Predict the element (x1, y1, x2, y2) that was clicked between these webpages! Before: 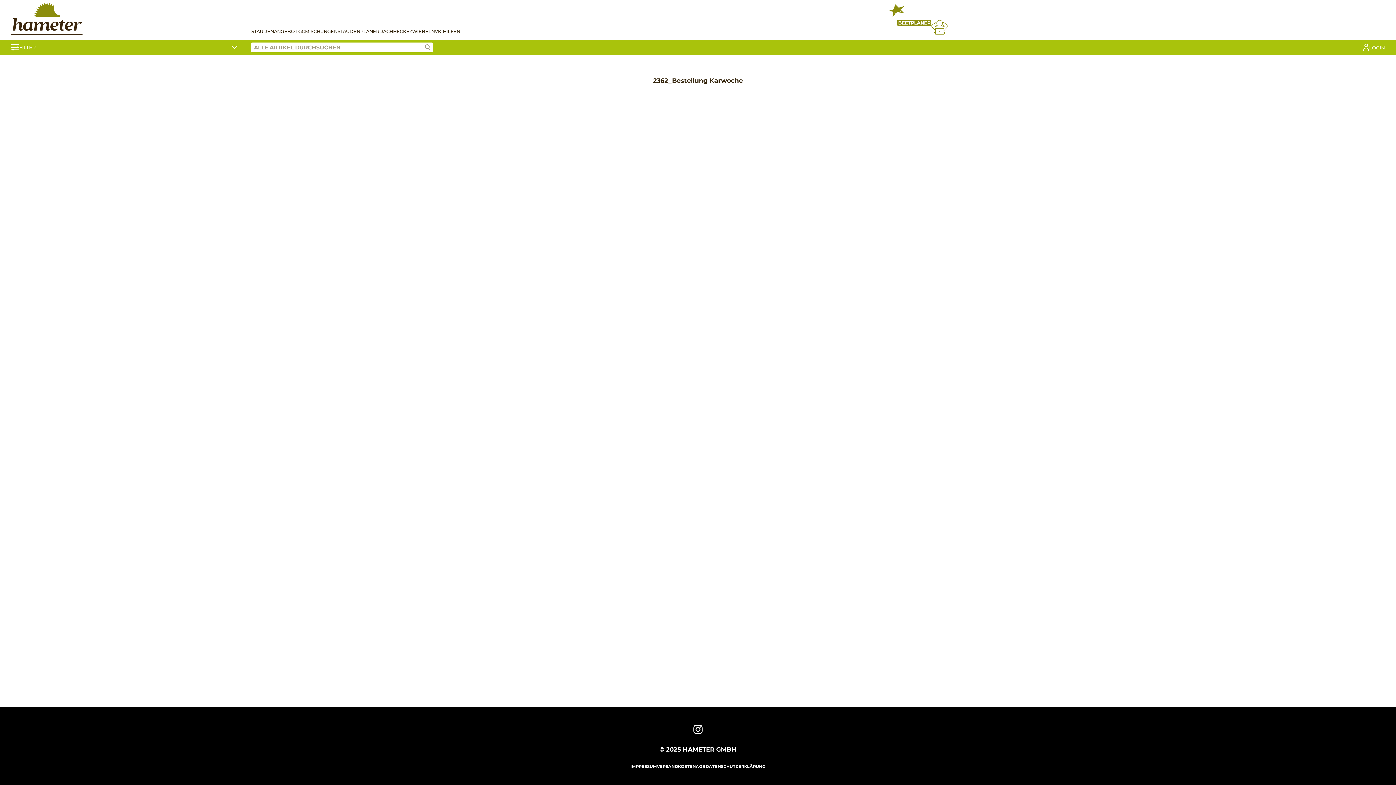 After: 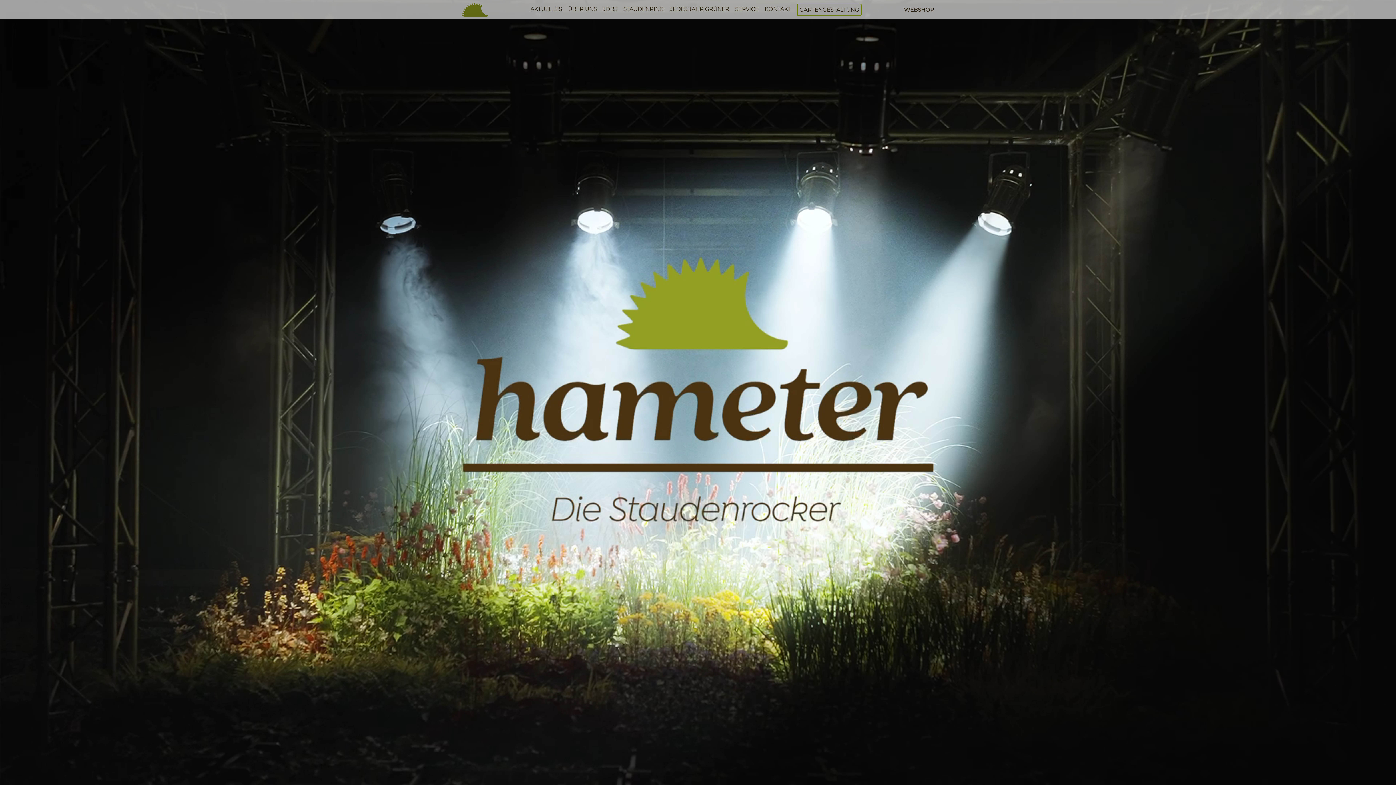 Action: bbox: (10, 29, 82, 36)